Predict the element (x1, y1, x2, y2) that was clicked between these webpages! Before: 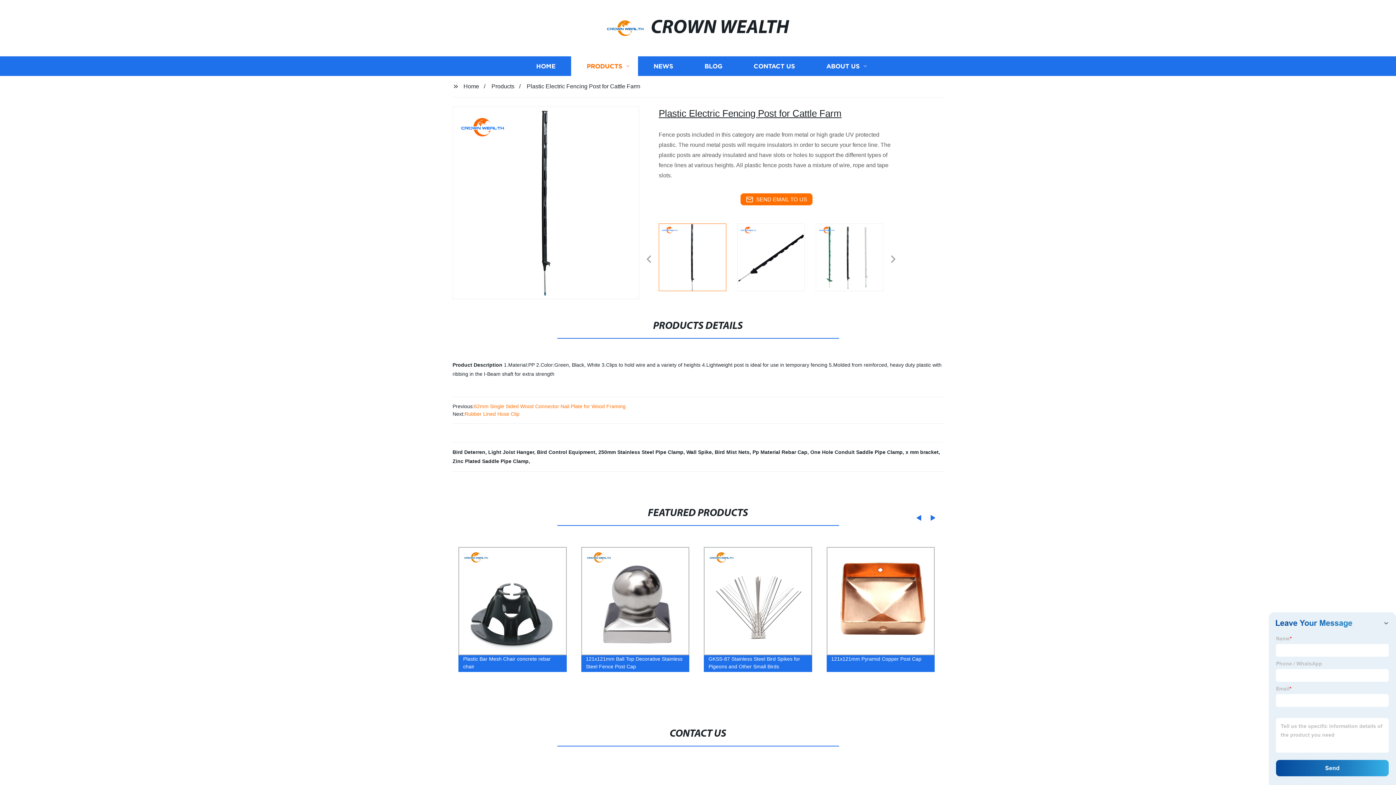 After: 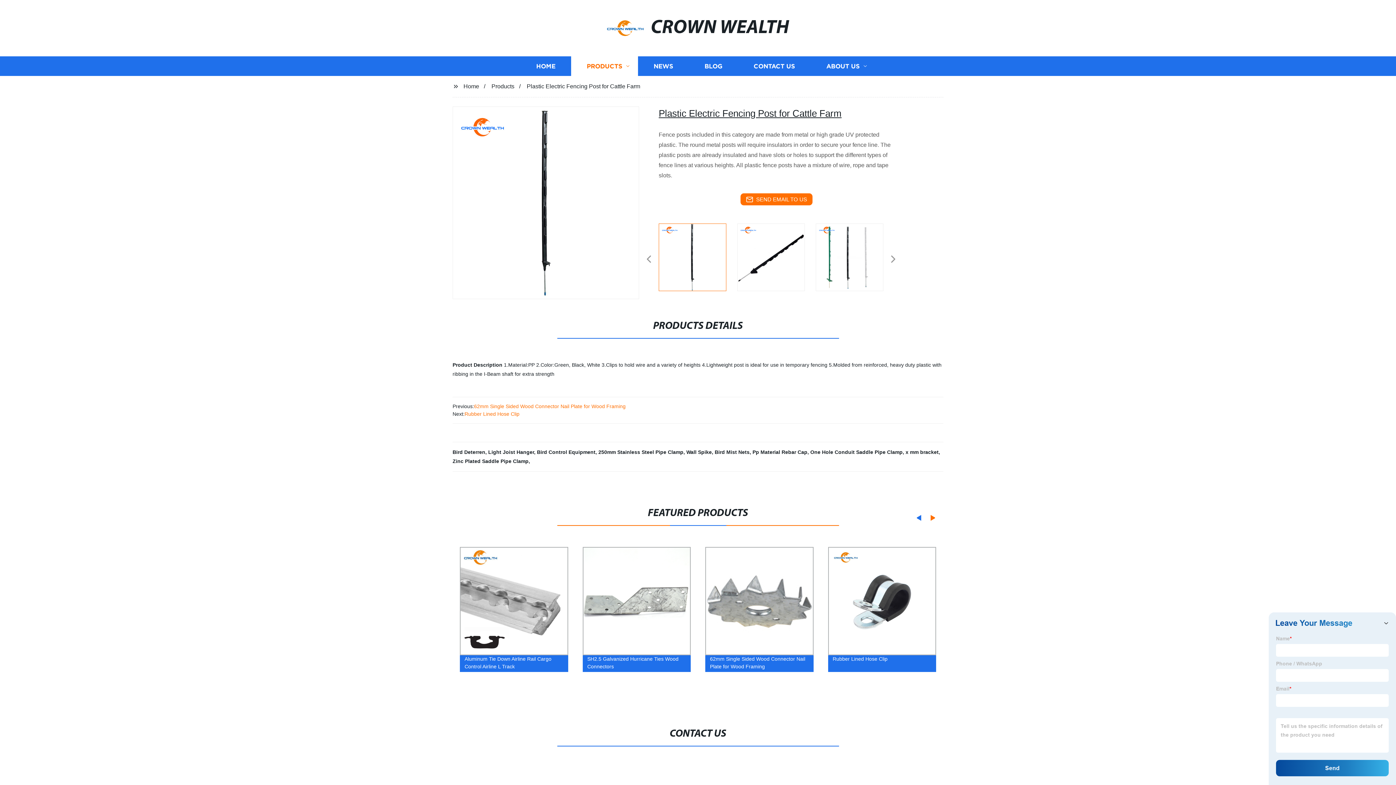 Action: bbox: (930, 515, 939, 521) label: Next